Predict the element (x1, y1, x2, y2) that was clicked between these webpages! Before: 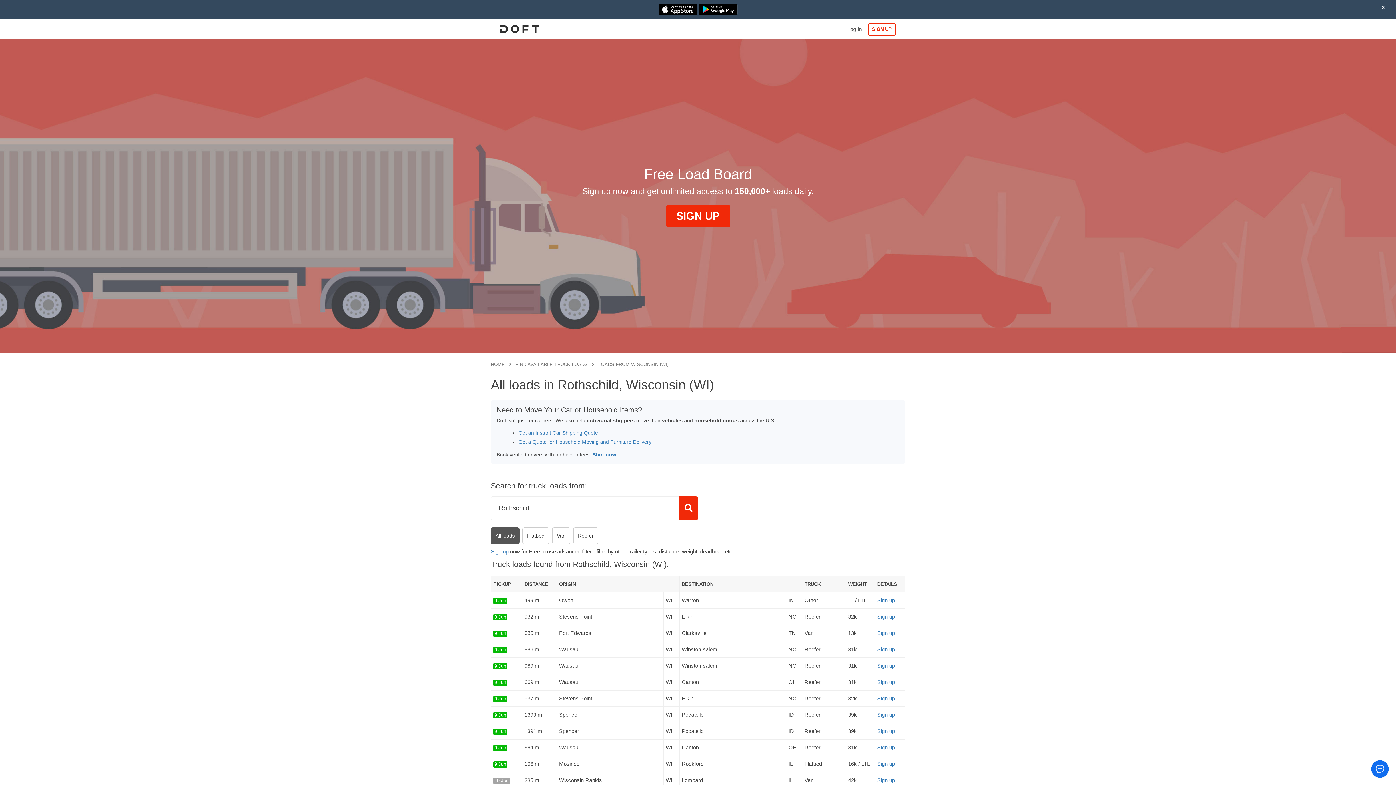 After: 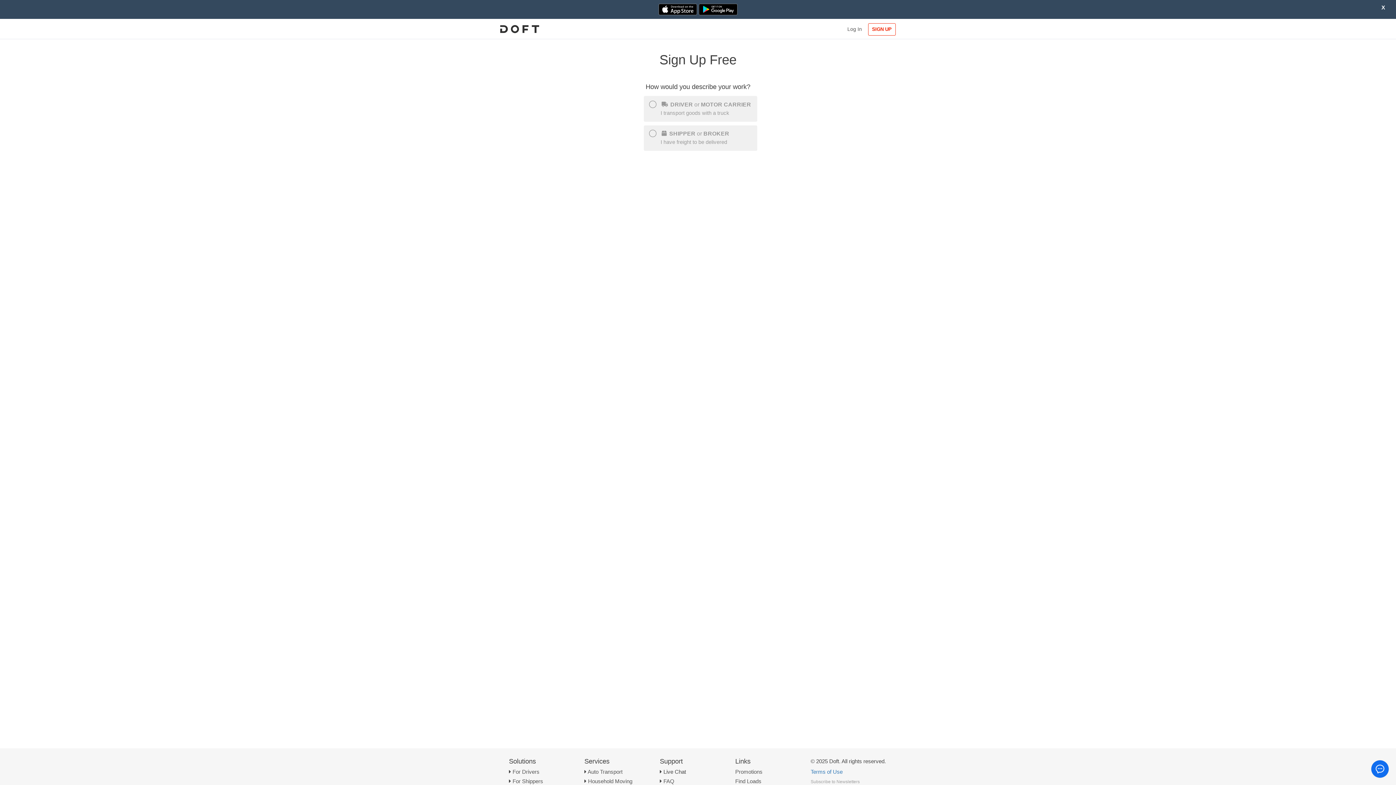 Action: label: SIGN UP bbox: (868, 23, 895, 35)